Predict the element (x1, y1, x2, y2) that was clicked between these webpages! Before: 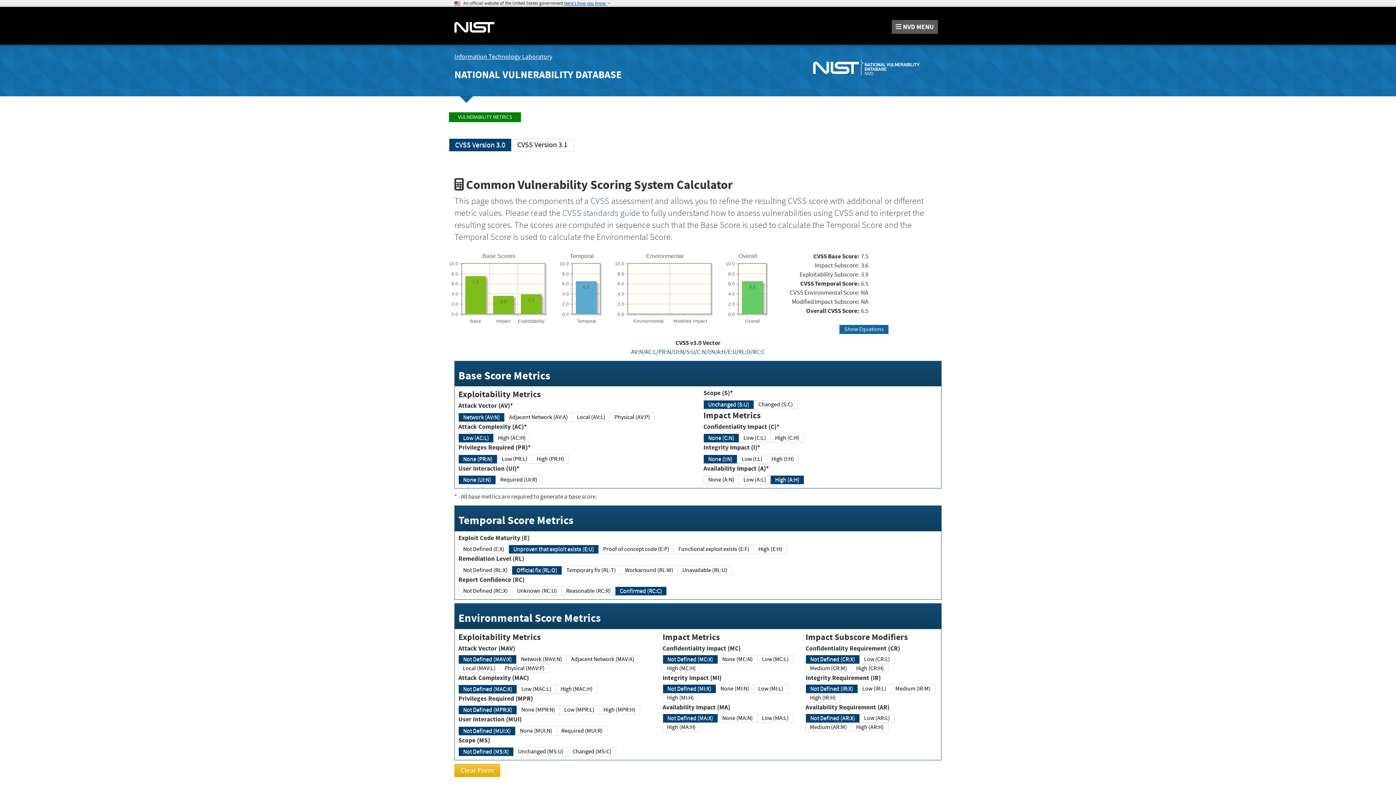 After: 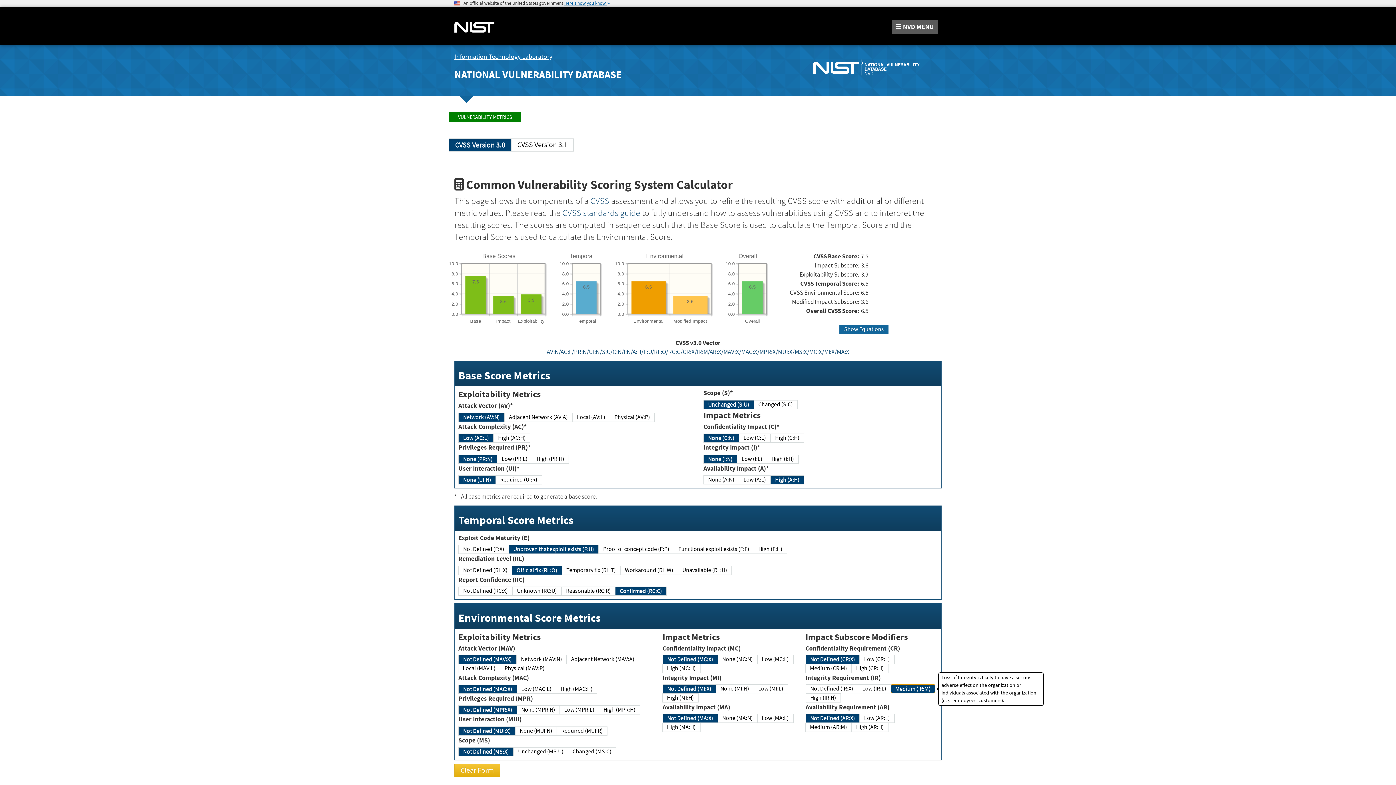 Action: bbox: (890, 684, 935, 693) label: Medium (IR:M)